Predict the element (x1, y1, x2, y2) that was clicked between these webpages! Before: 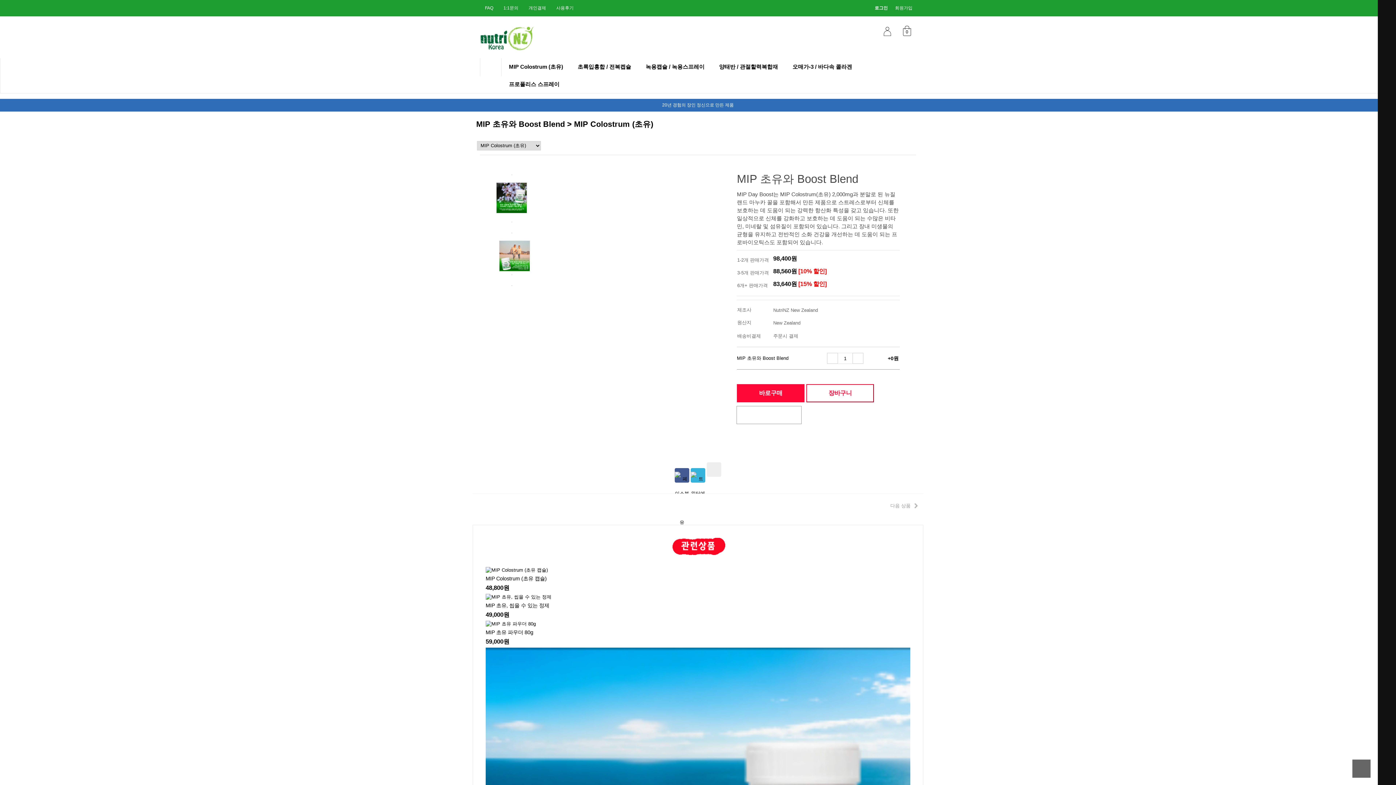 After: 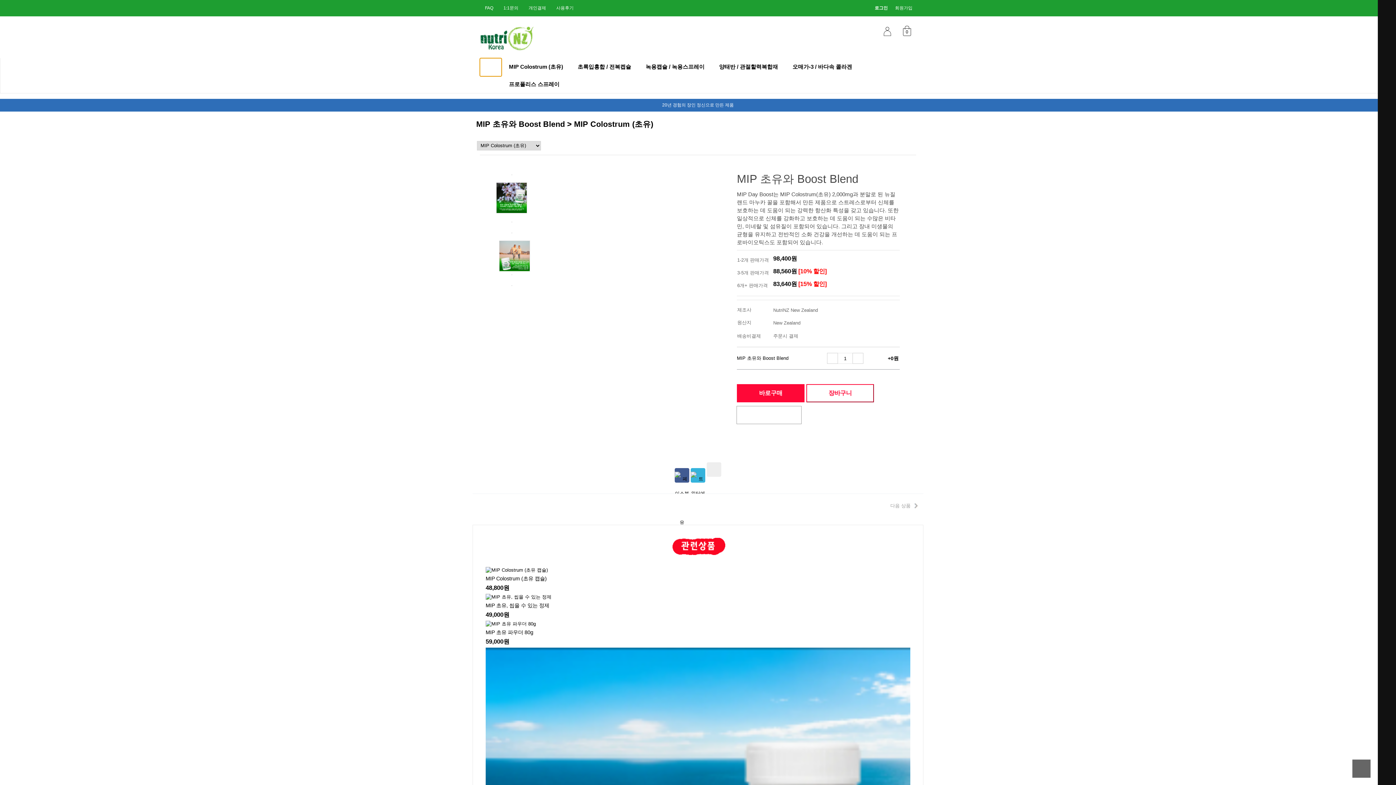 Action: bbox: (480, 58, 501, 76) label: 카테고리